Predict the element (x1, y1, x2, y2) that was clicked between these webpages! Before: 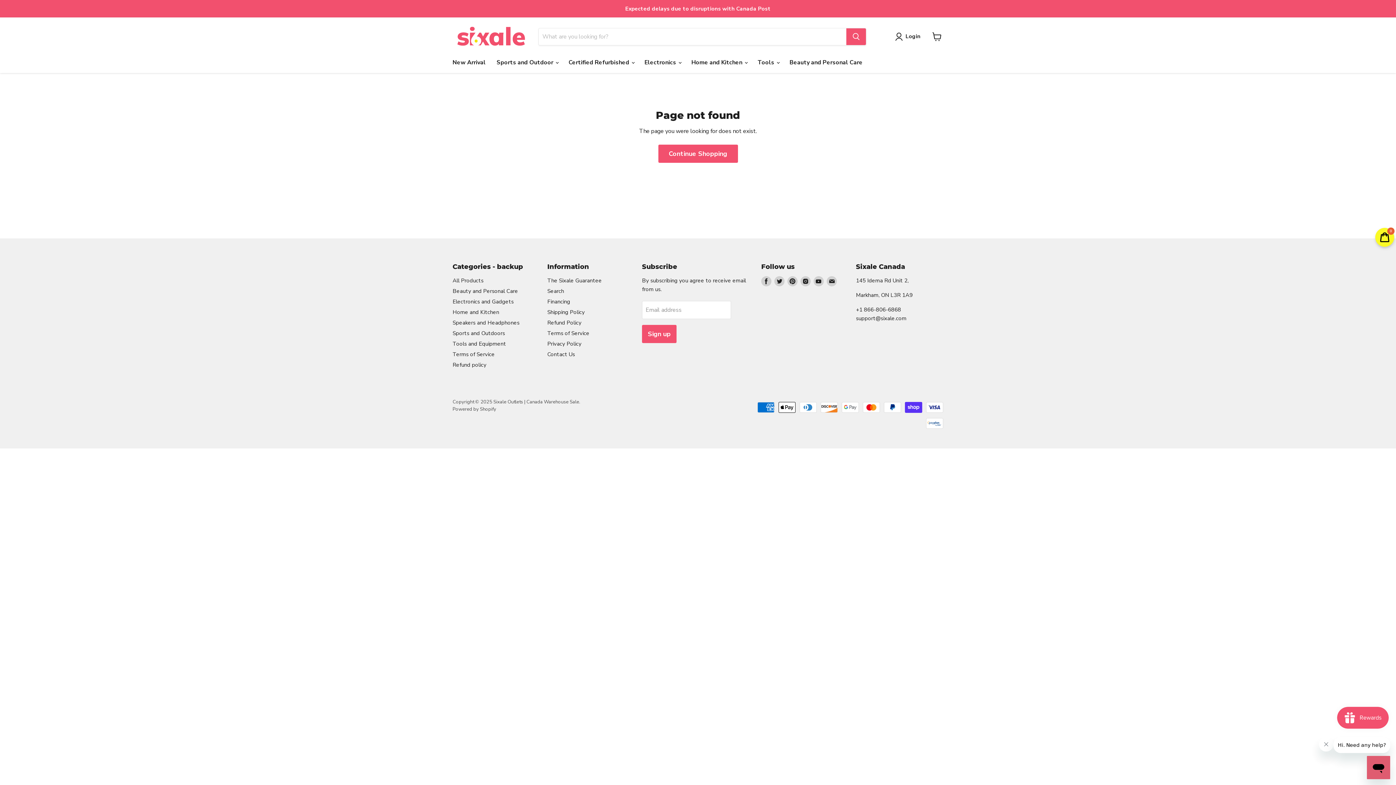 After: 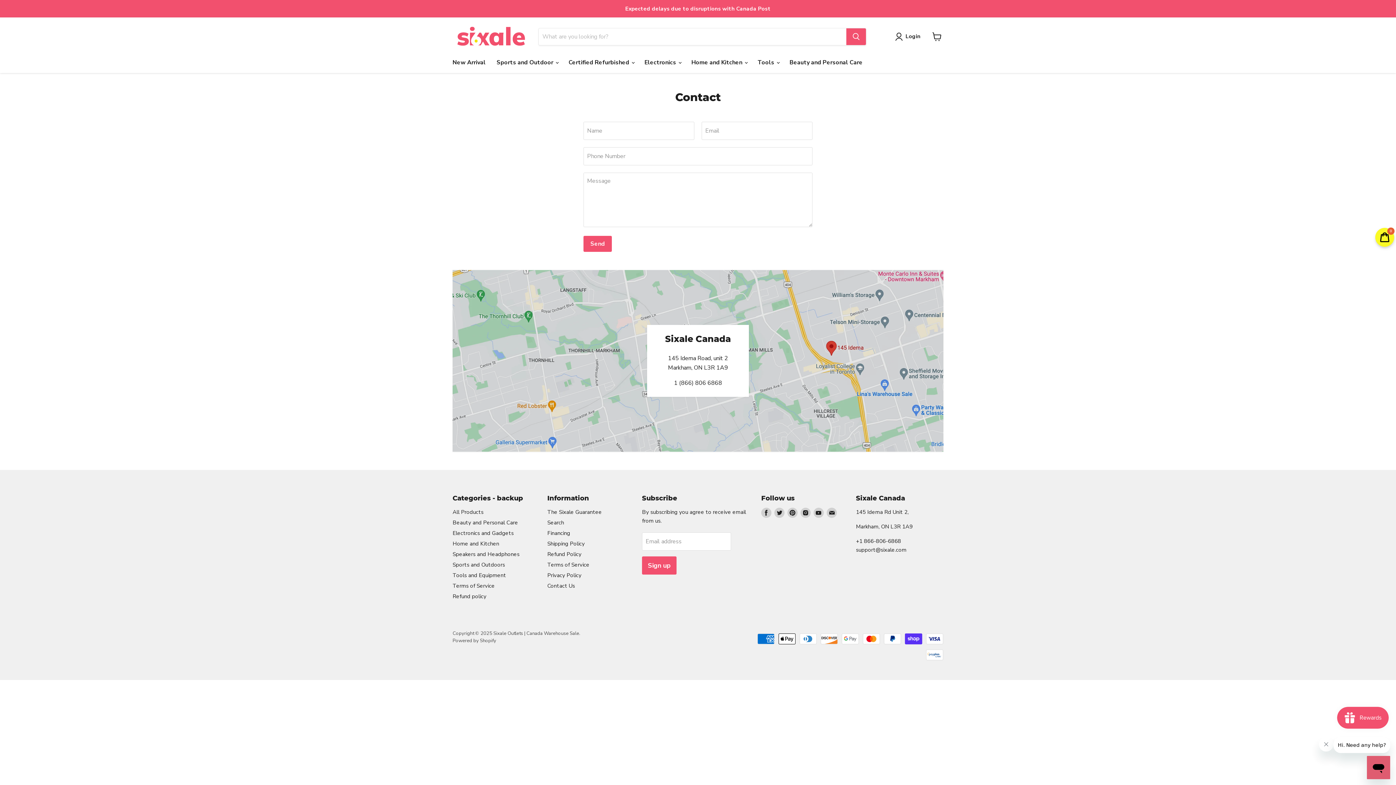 Action: label: Contact Us bbox: (547, 350, 575, 358)